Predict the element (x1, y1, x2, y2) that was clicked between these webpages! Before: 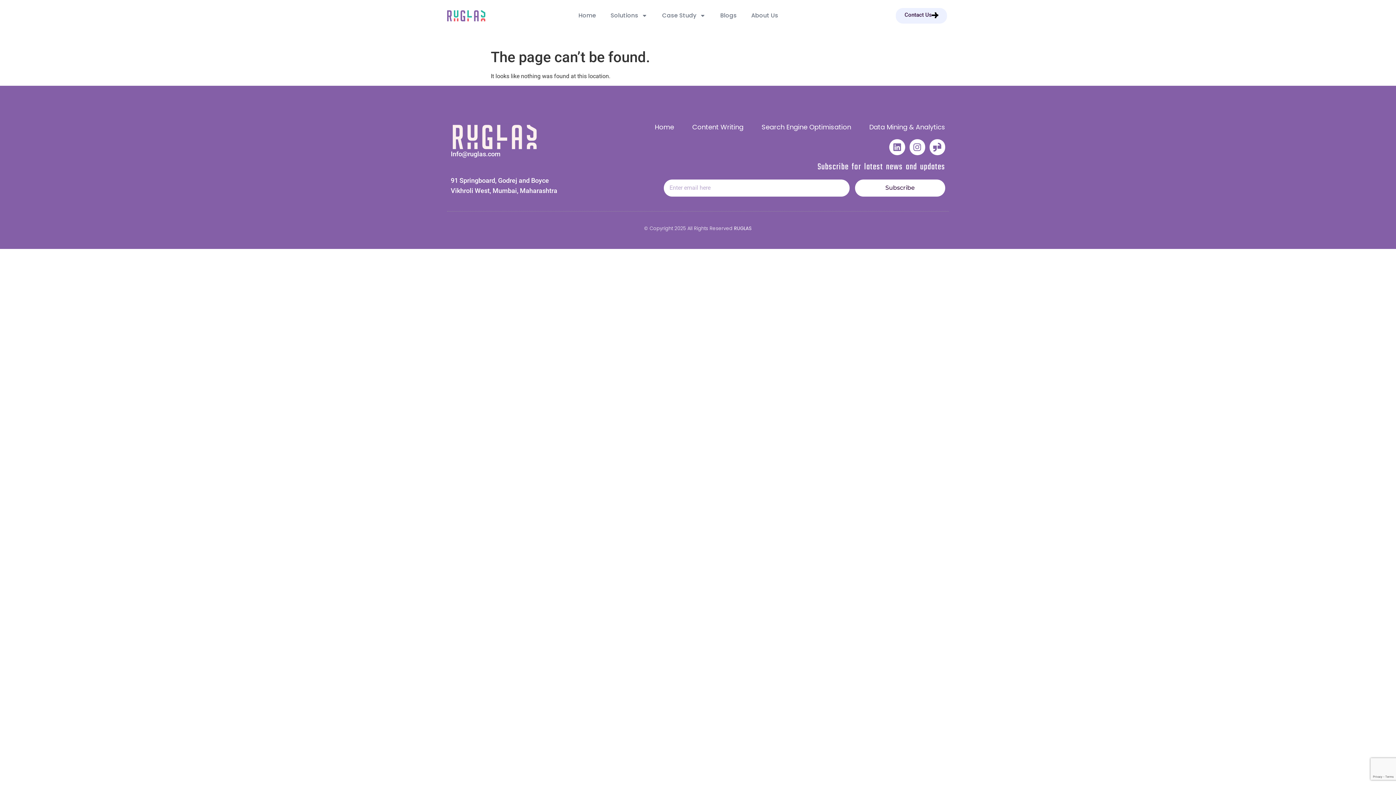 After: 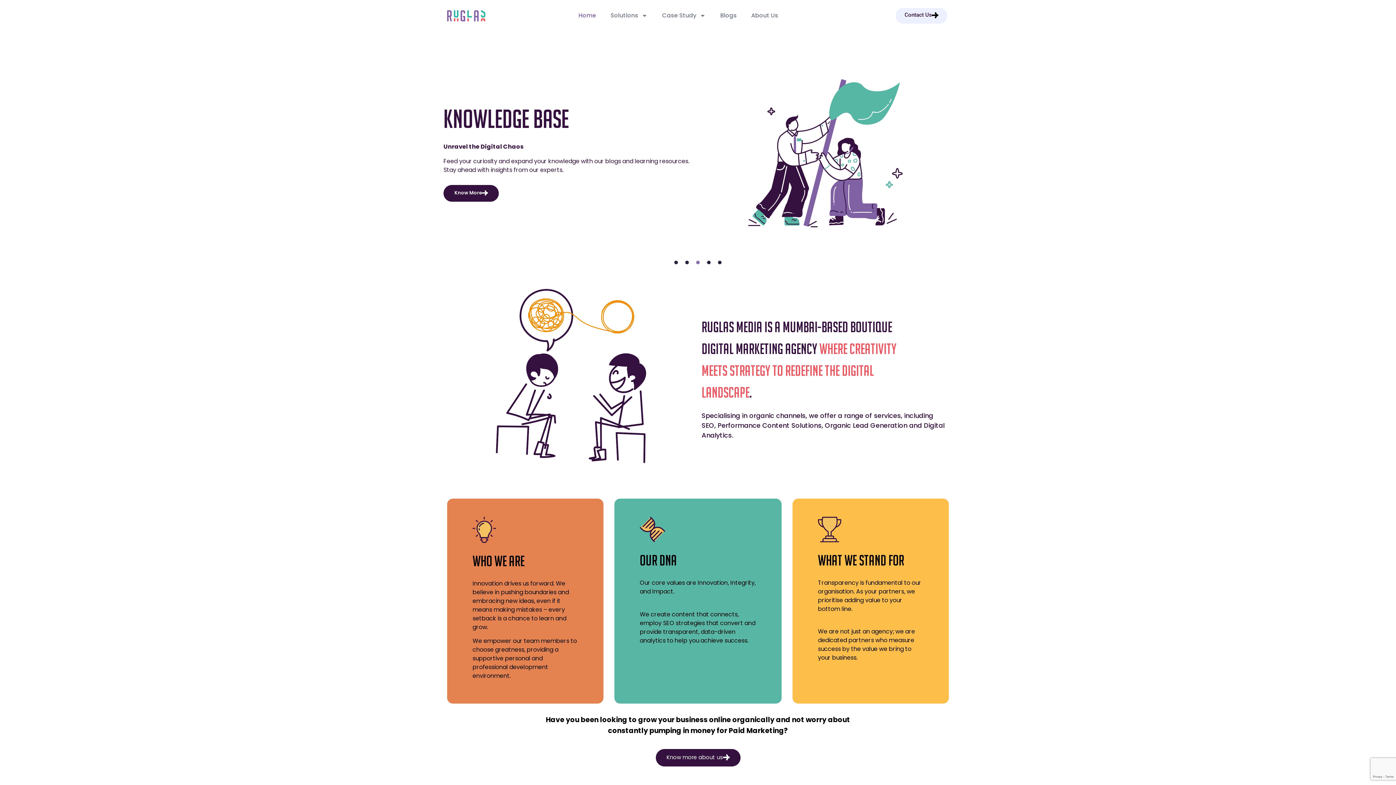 Action: bbox: (447, 9, 557, 21)